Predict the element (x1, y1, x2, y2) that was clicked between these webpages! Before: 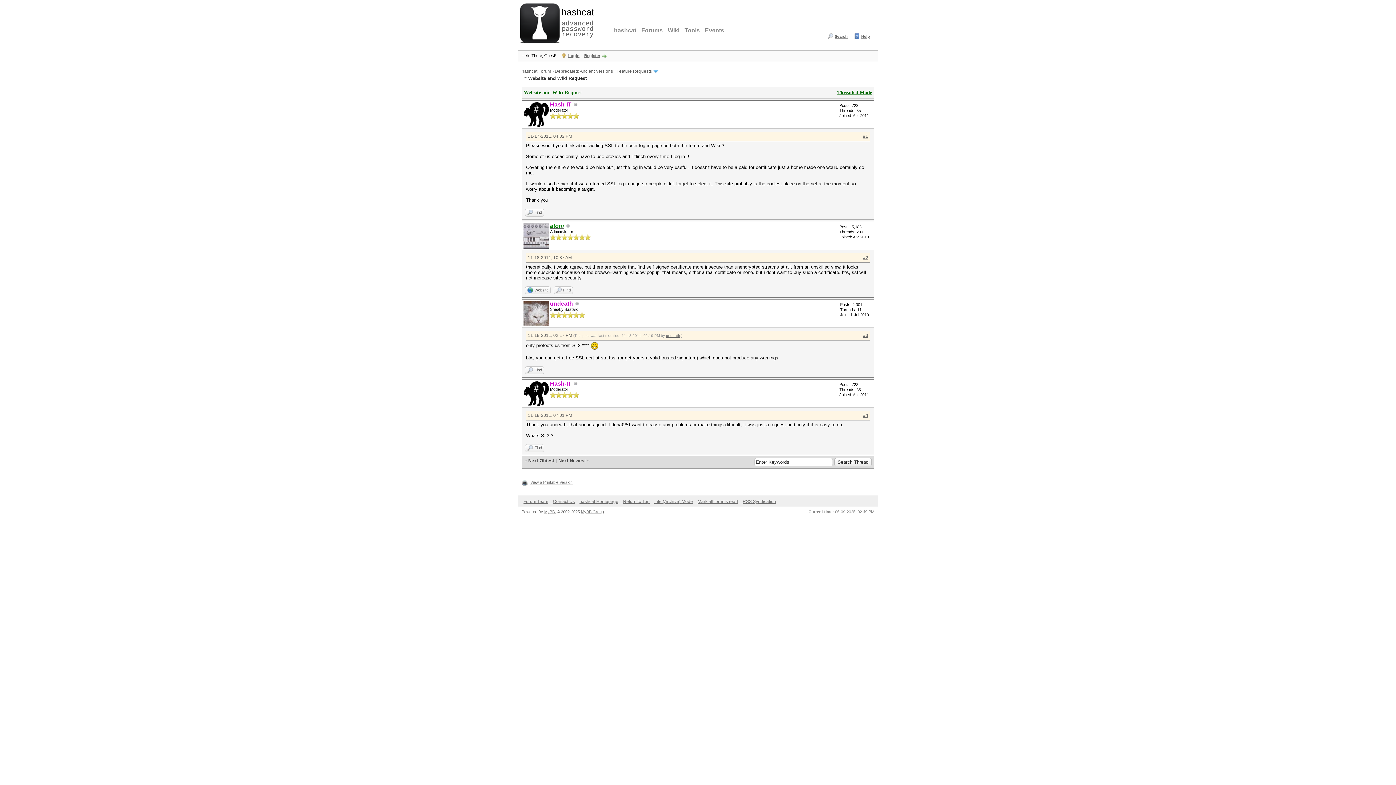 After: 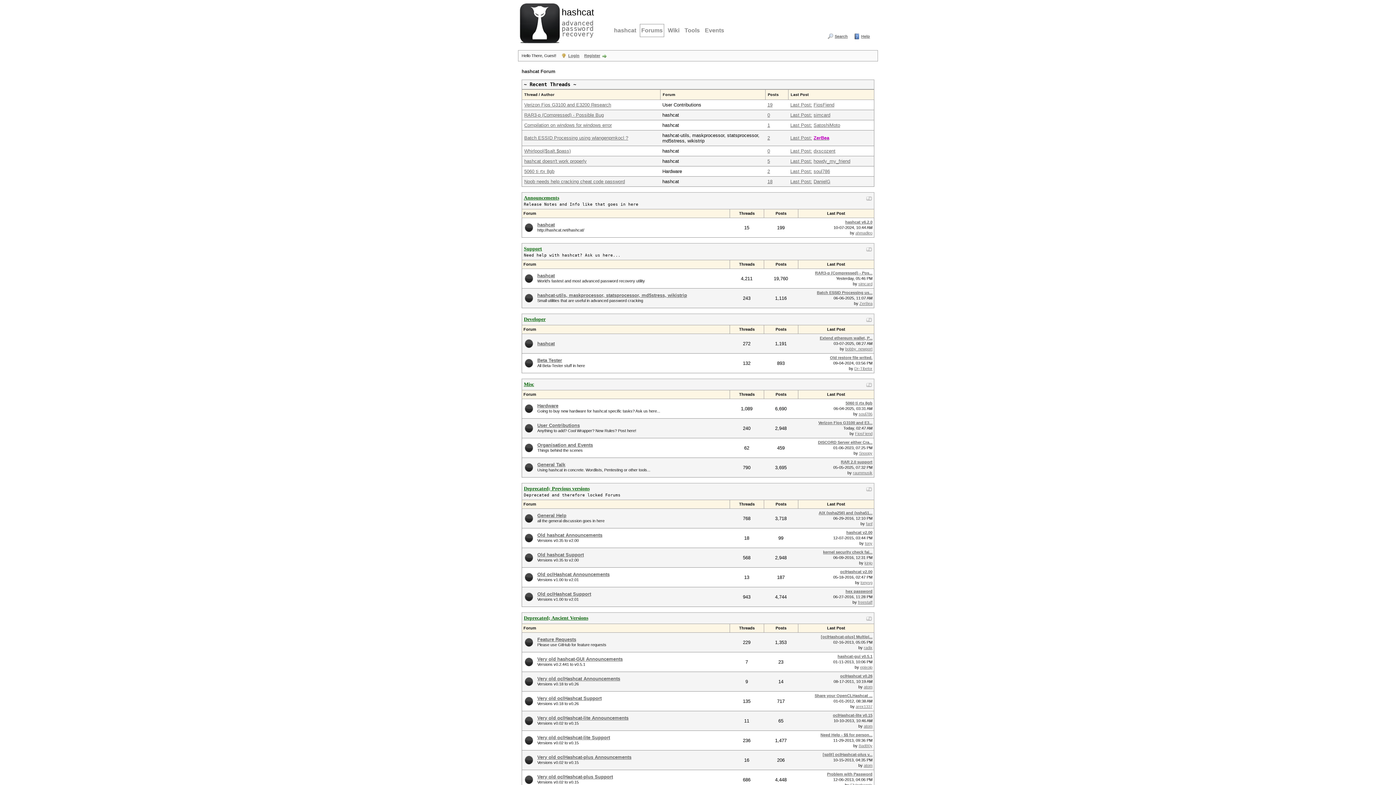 Action: label: hashcat Forum bbox: (521, 68, 551, 73)